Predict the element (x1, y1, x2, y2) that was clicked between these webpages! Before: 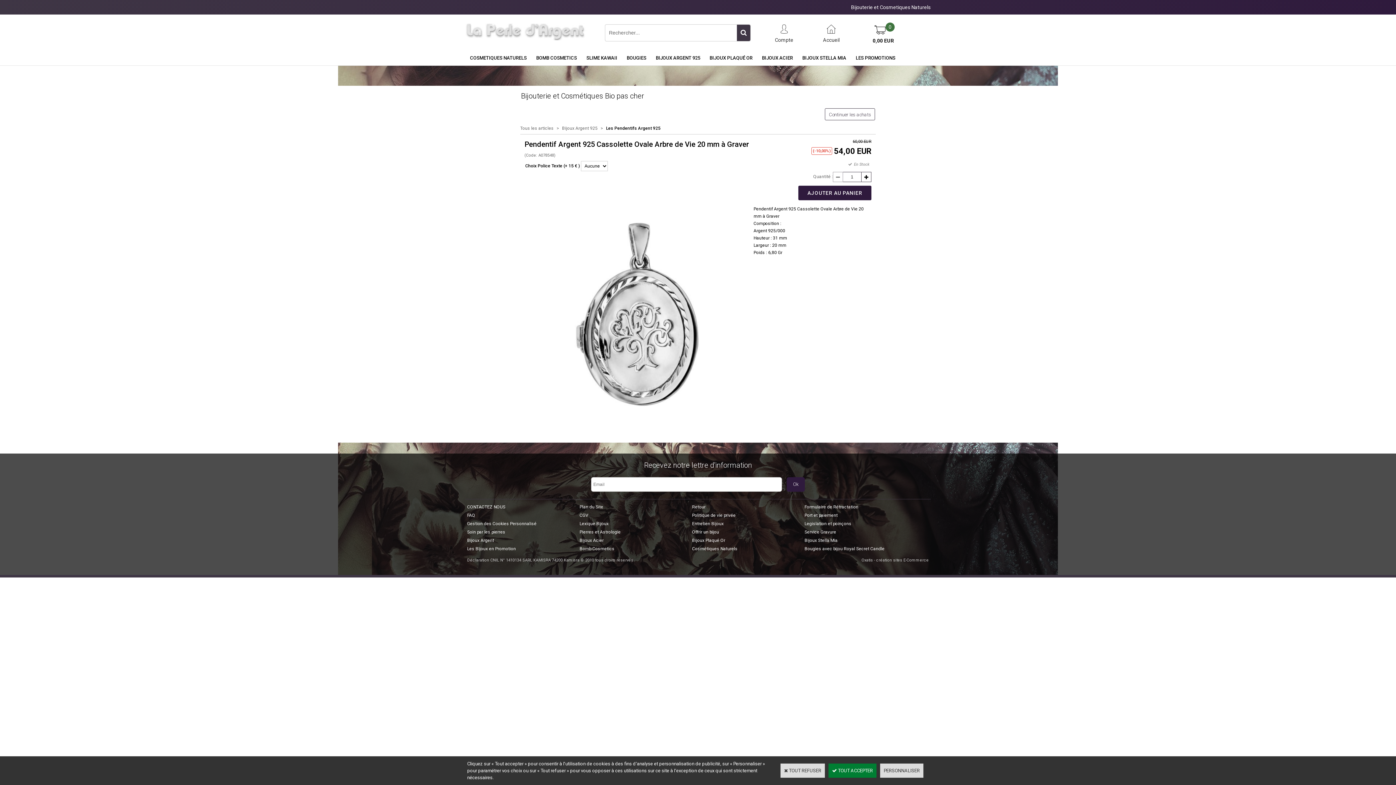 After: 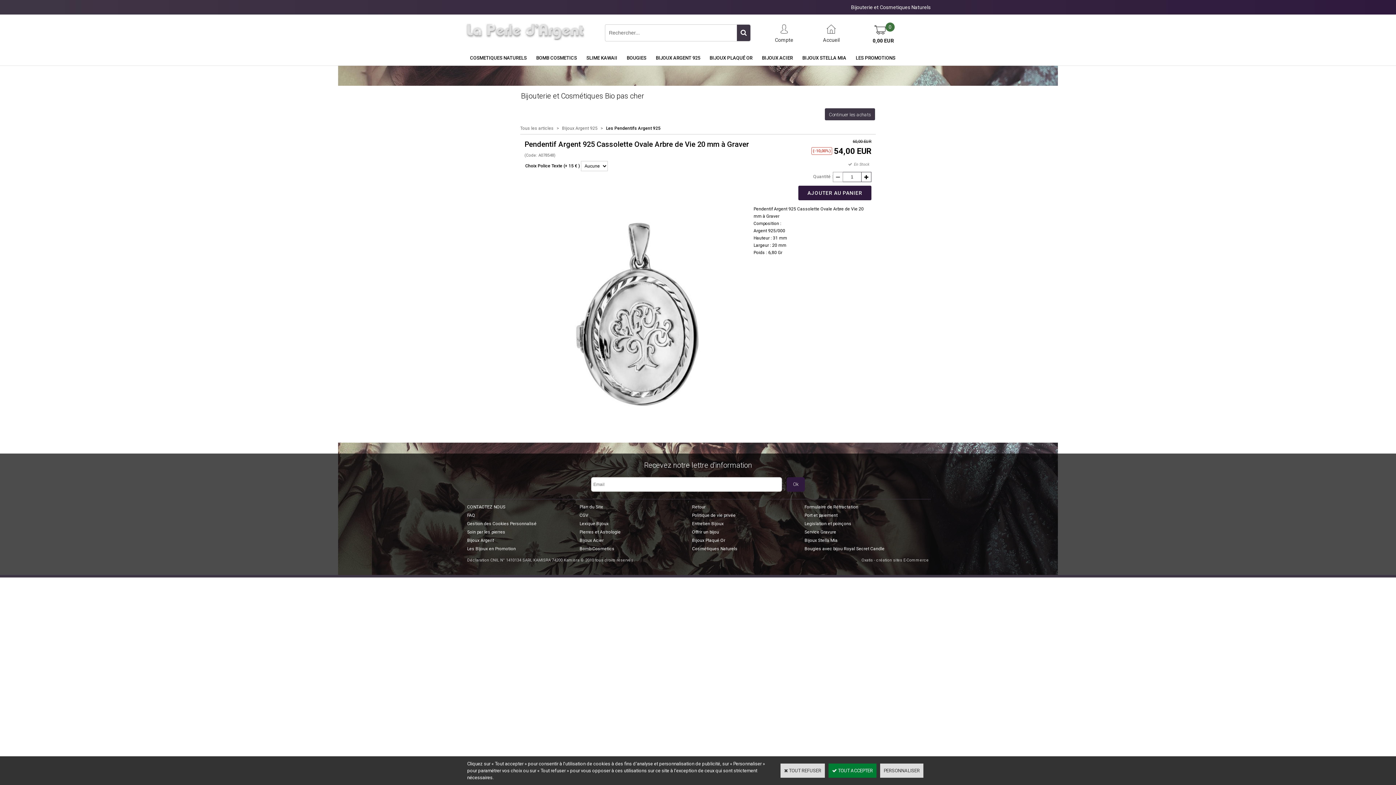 Action: bbox: (825, 108, 875, 120) label: Continuer les achats